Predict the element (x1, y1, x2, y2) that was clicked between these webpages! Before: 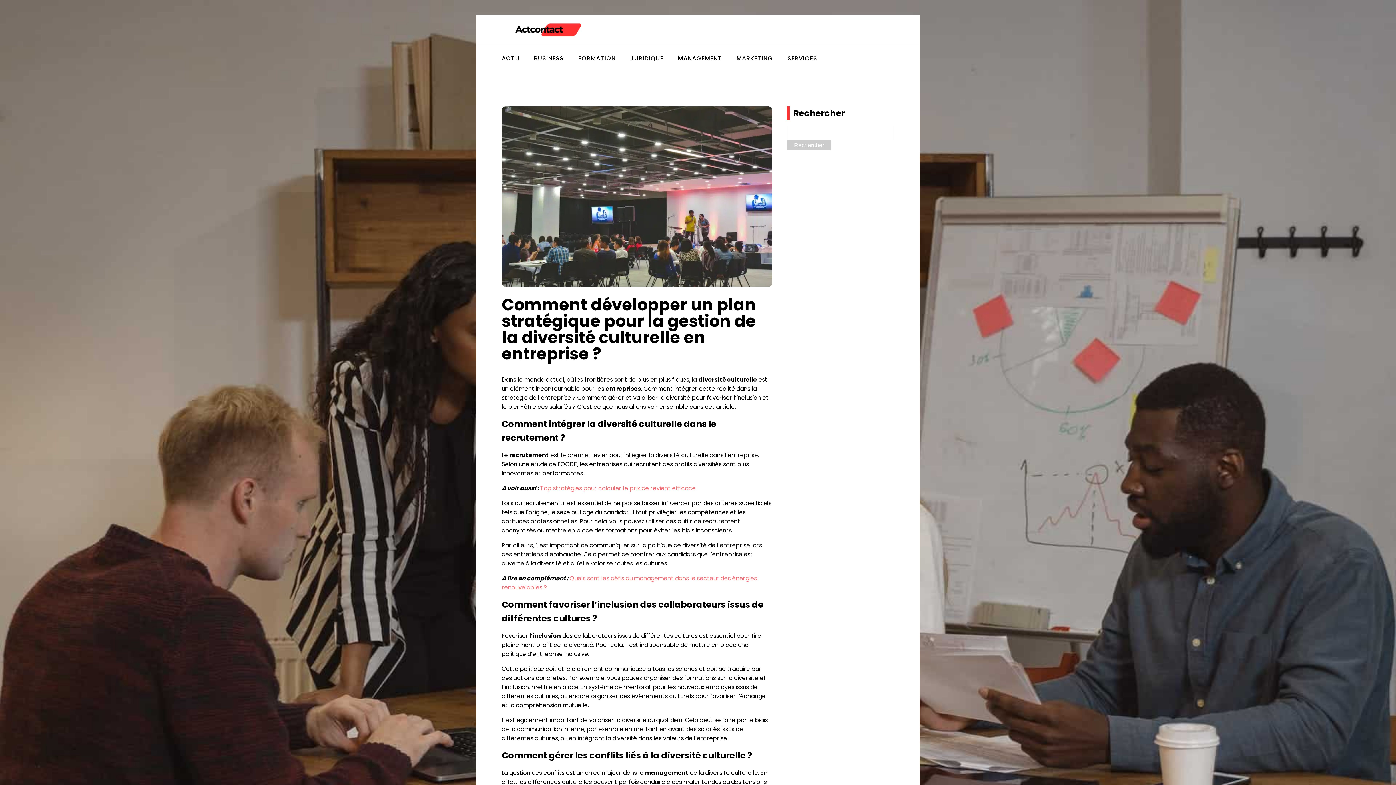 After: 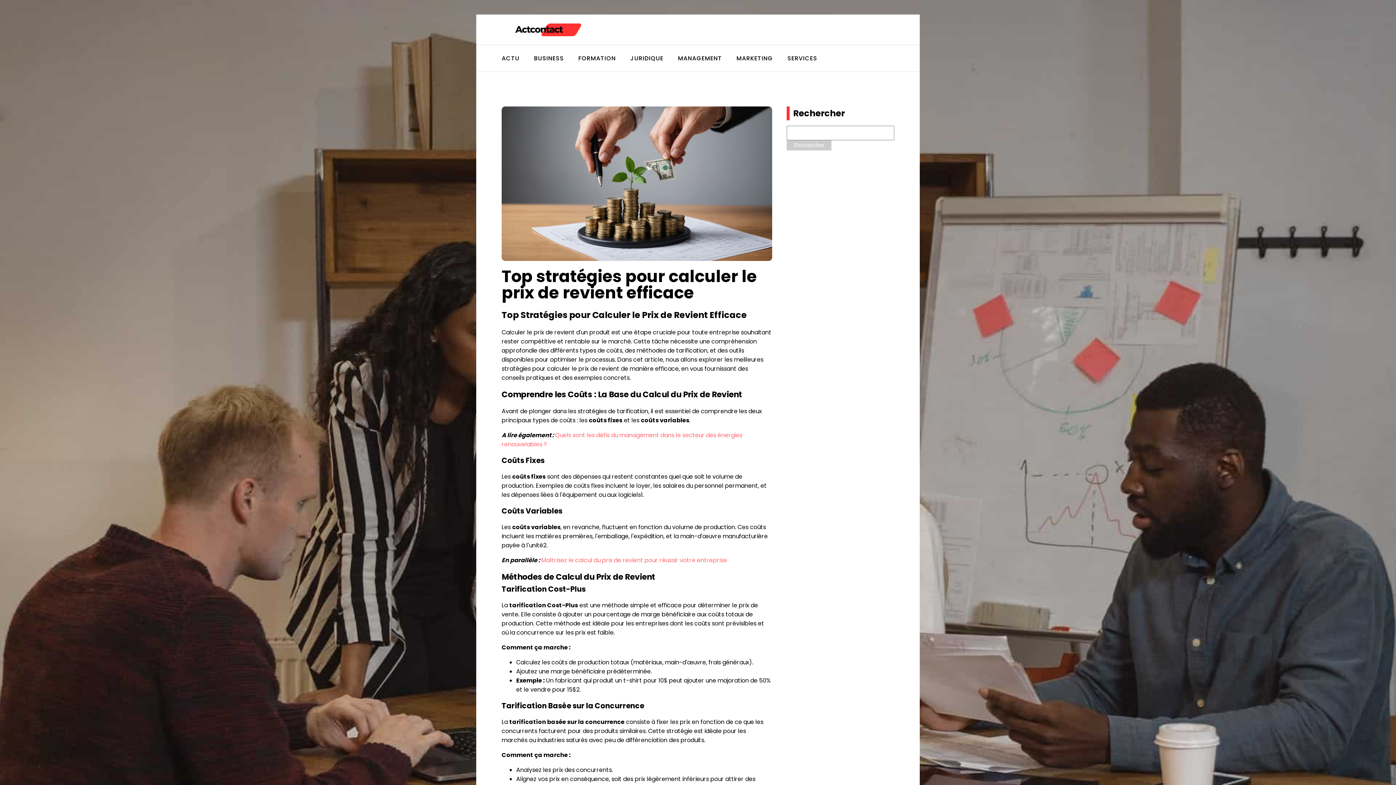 Action: bbox: (540, 484, 696, 492) label: Top stratégies pour calculer le prix de revient efficace